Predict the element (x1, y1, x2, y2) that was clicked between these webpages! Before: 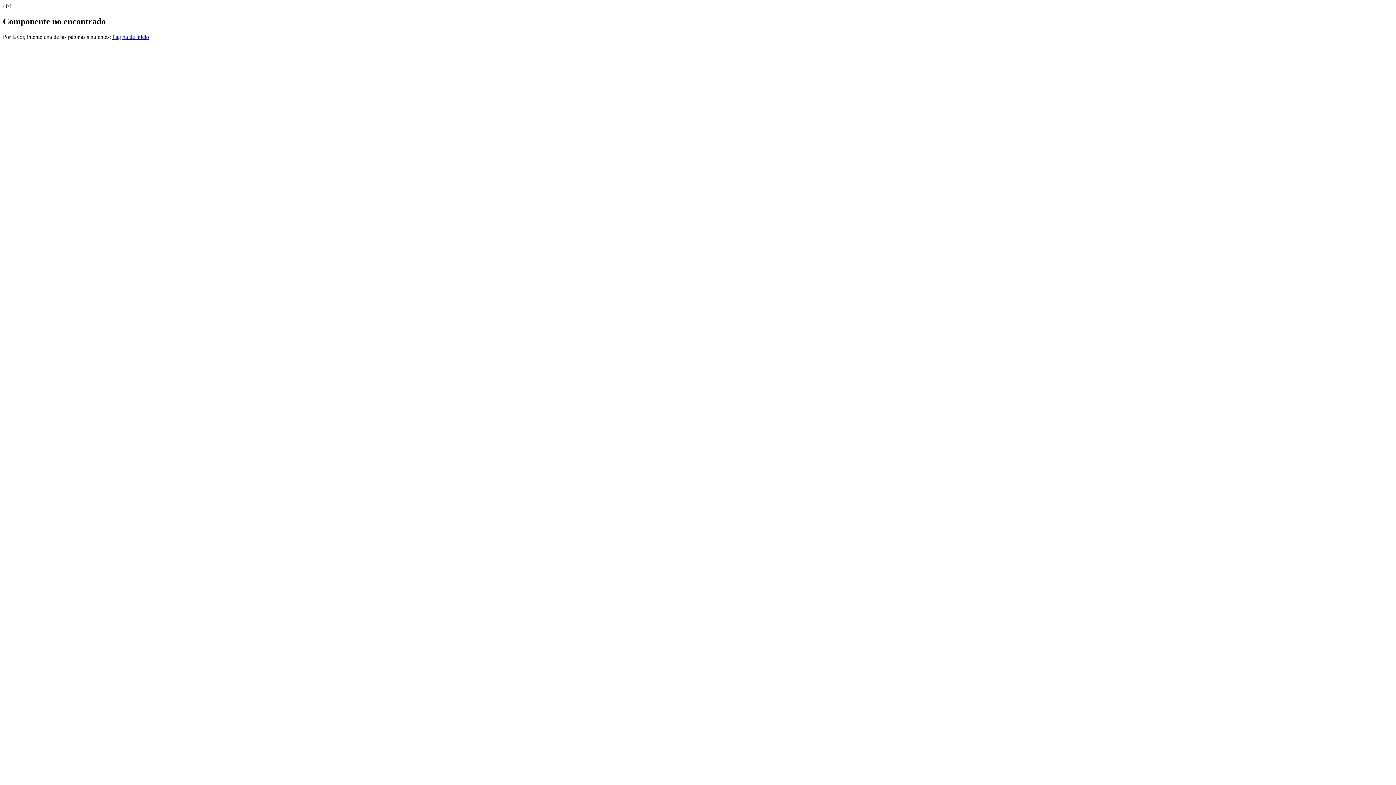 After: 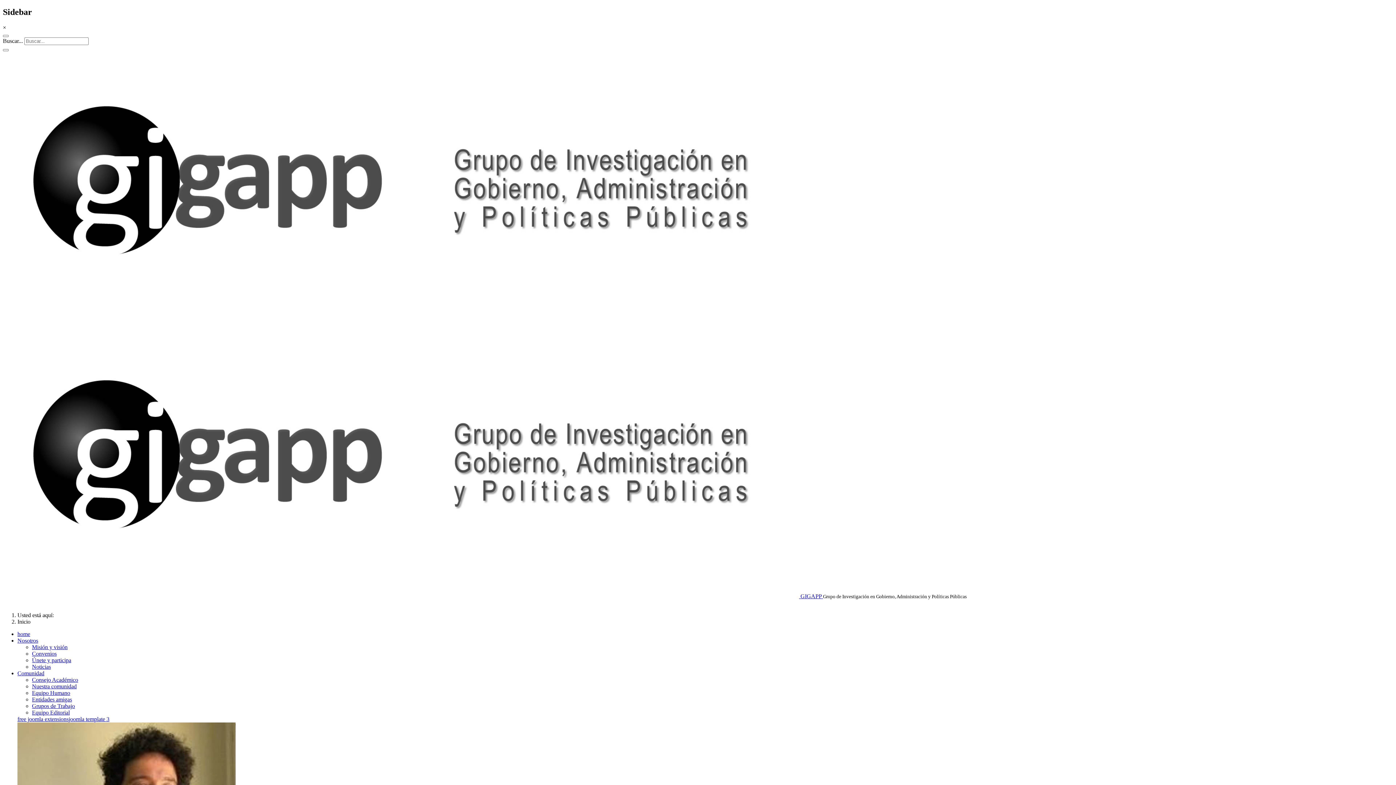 Action: bbox: (112, 33, 149, 39) label: Página de inicio